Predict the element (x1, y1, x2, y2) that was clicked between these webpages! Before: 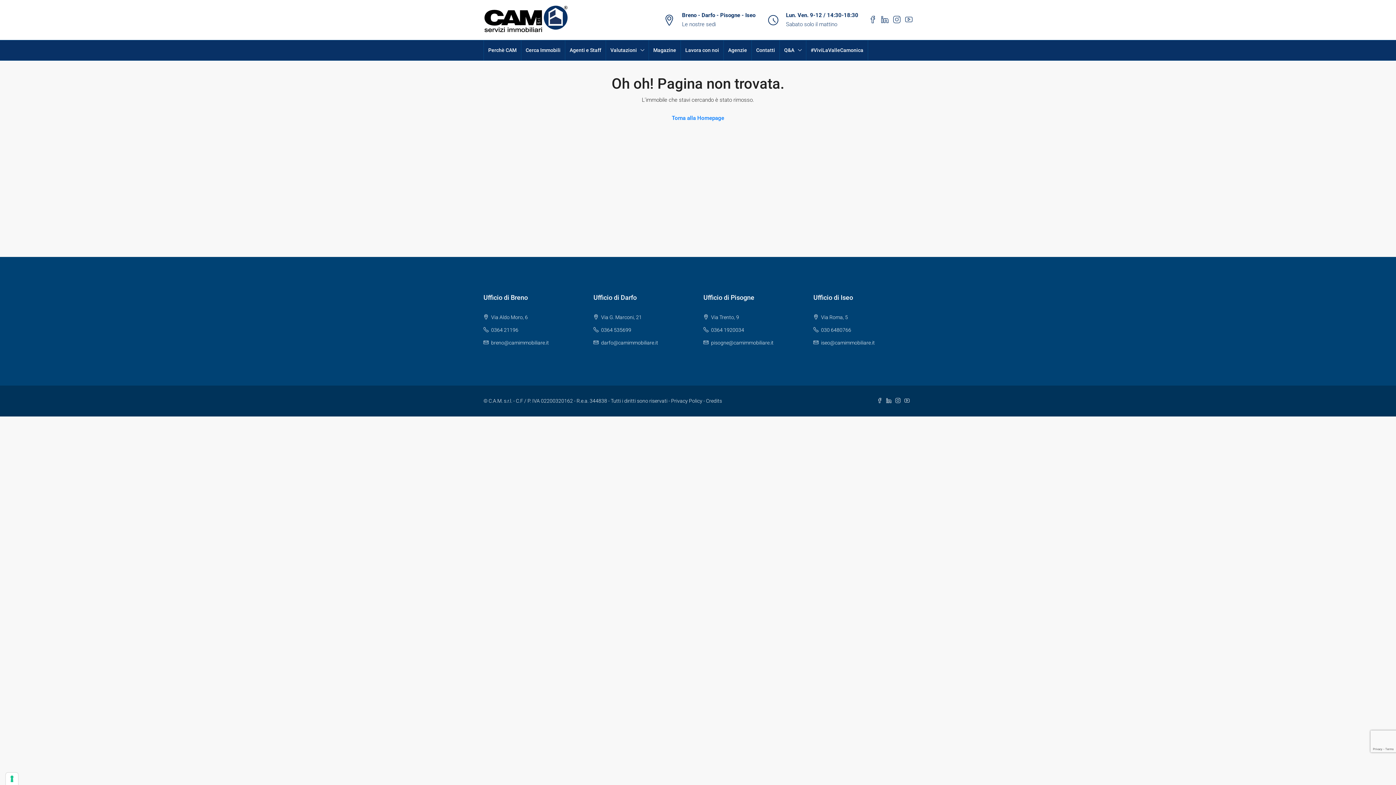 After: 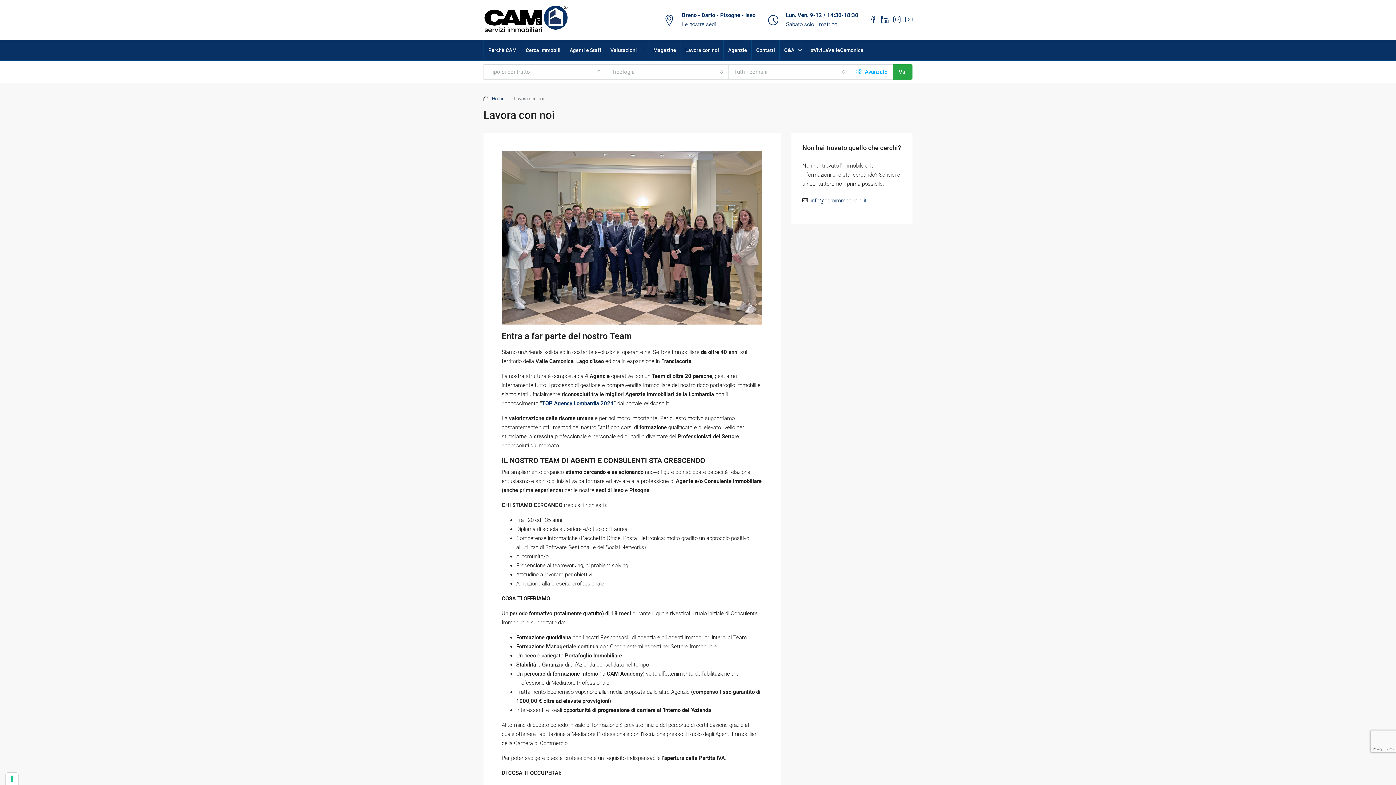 Action: label: Lavora con noi bbox: (681, 40, 723, 60)